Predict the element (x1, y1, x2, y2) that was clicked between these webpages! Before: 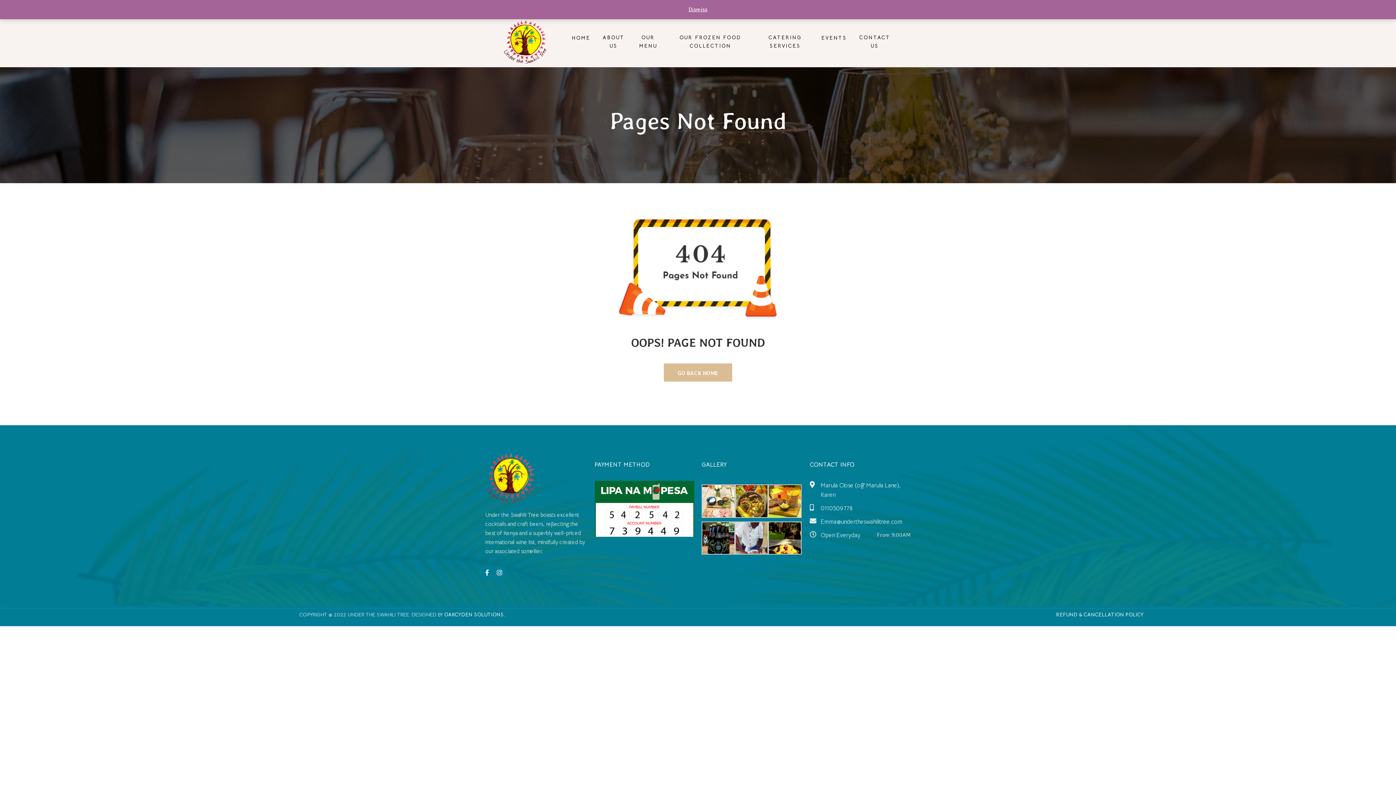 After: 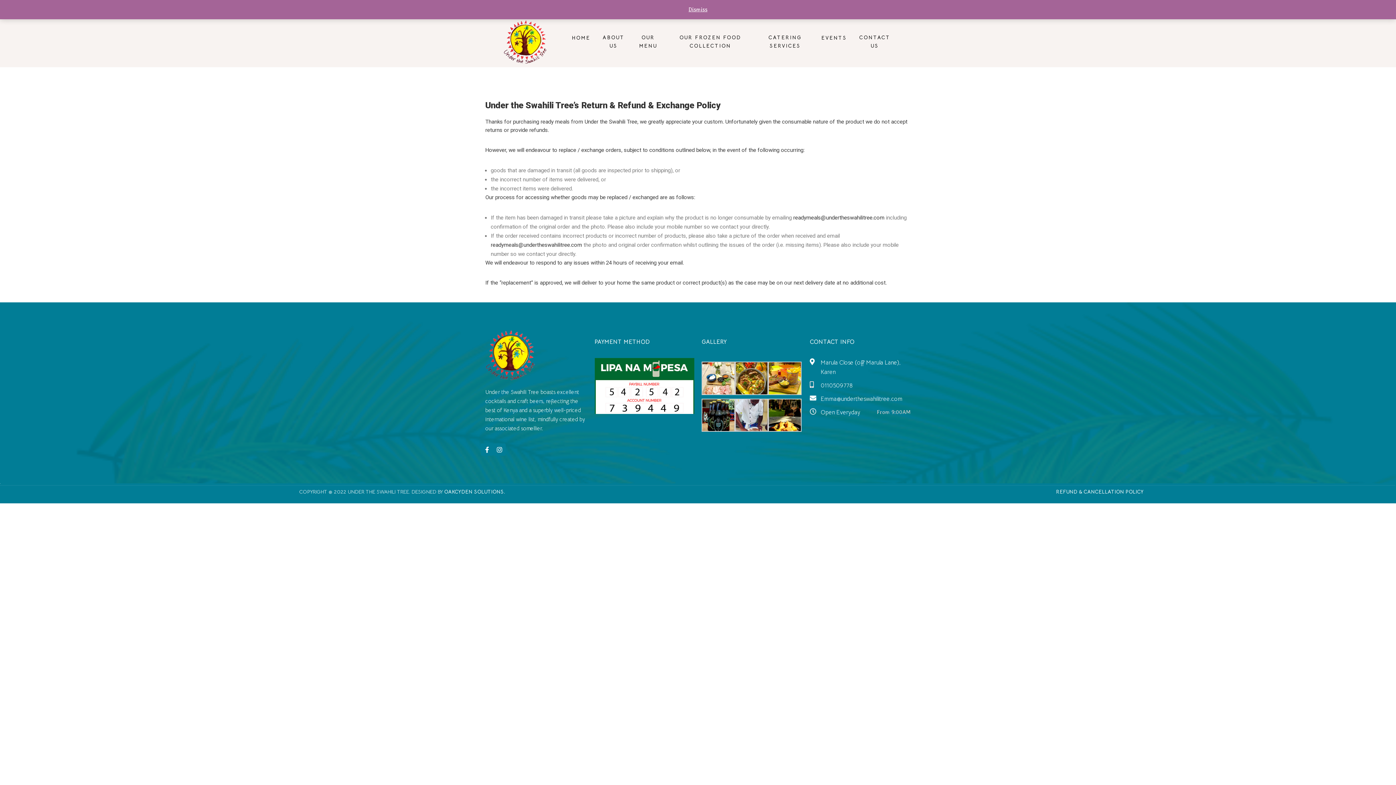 Action: label: REFUND & CANCELLATION POLICY bbox: (1056, 610, 1143, 619)